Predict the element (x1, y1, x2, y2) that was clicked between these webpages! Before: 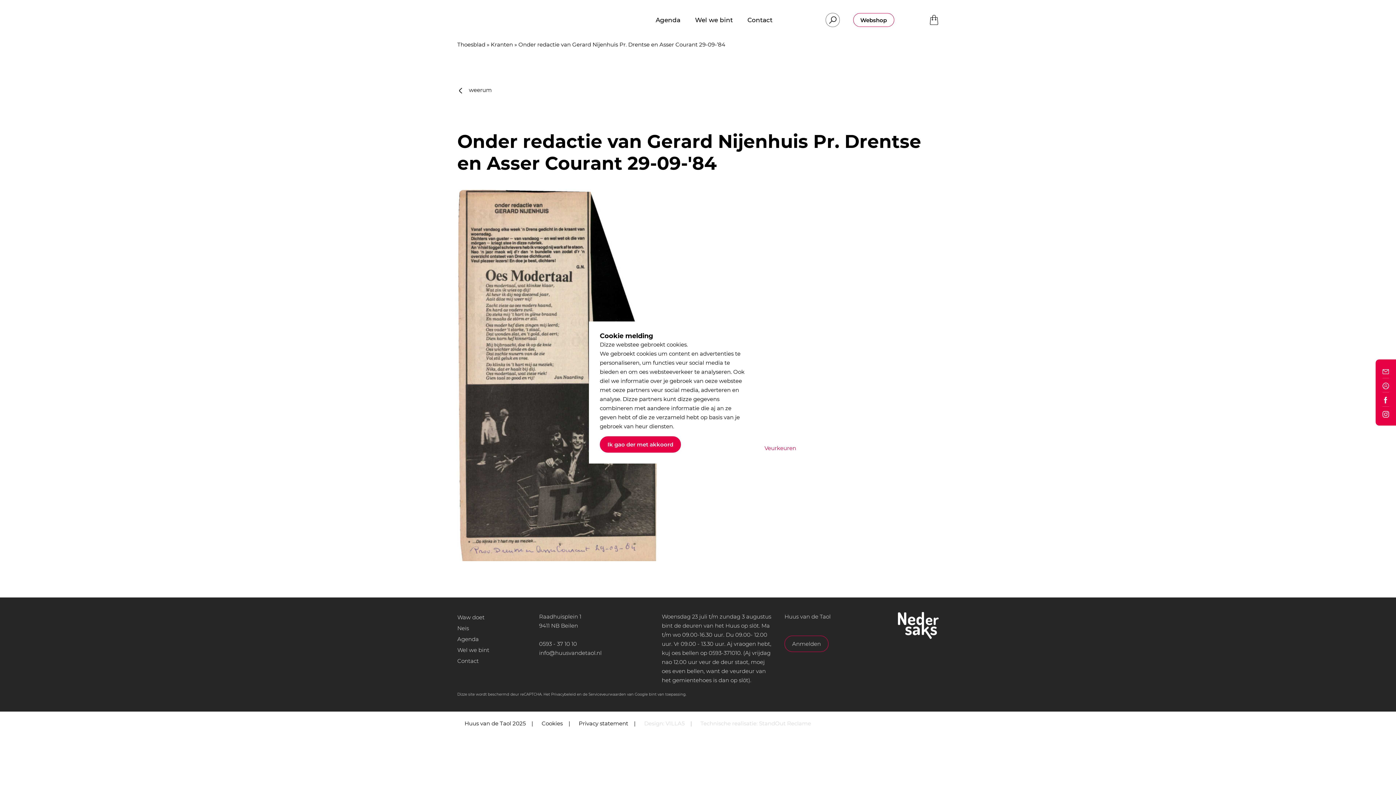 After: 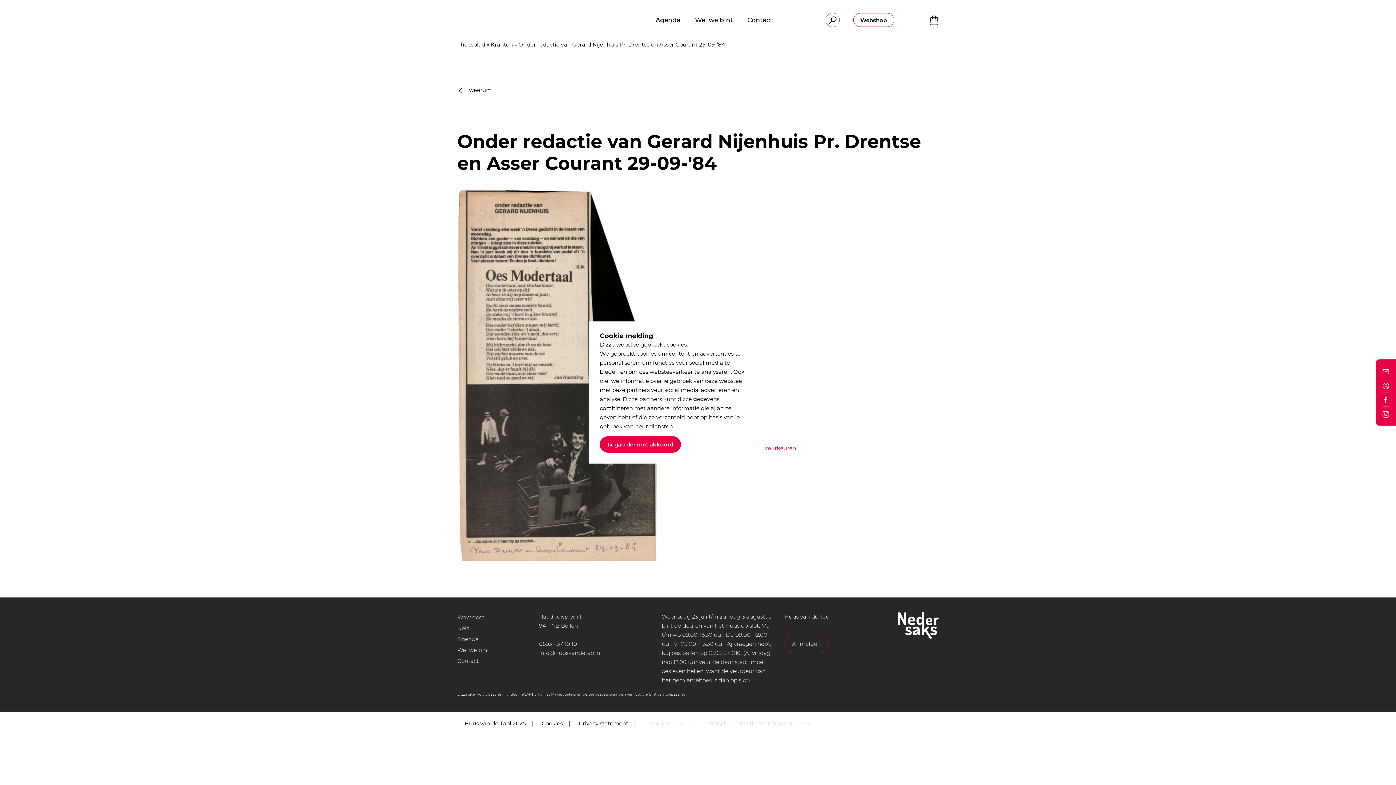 Action: bbox: (1382, 410, 1389, 417)